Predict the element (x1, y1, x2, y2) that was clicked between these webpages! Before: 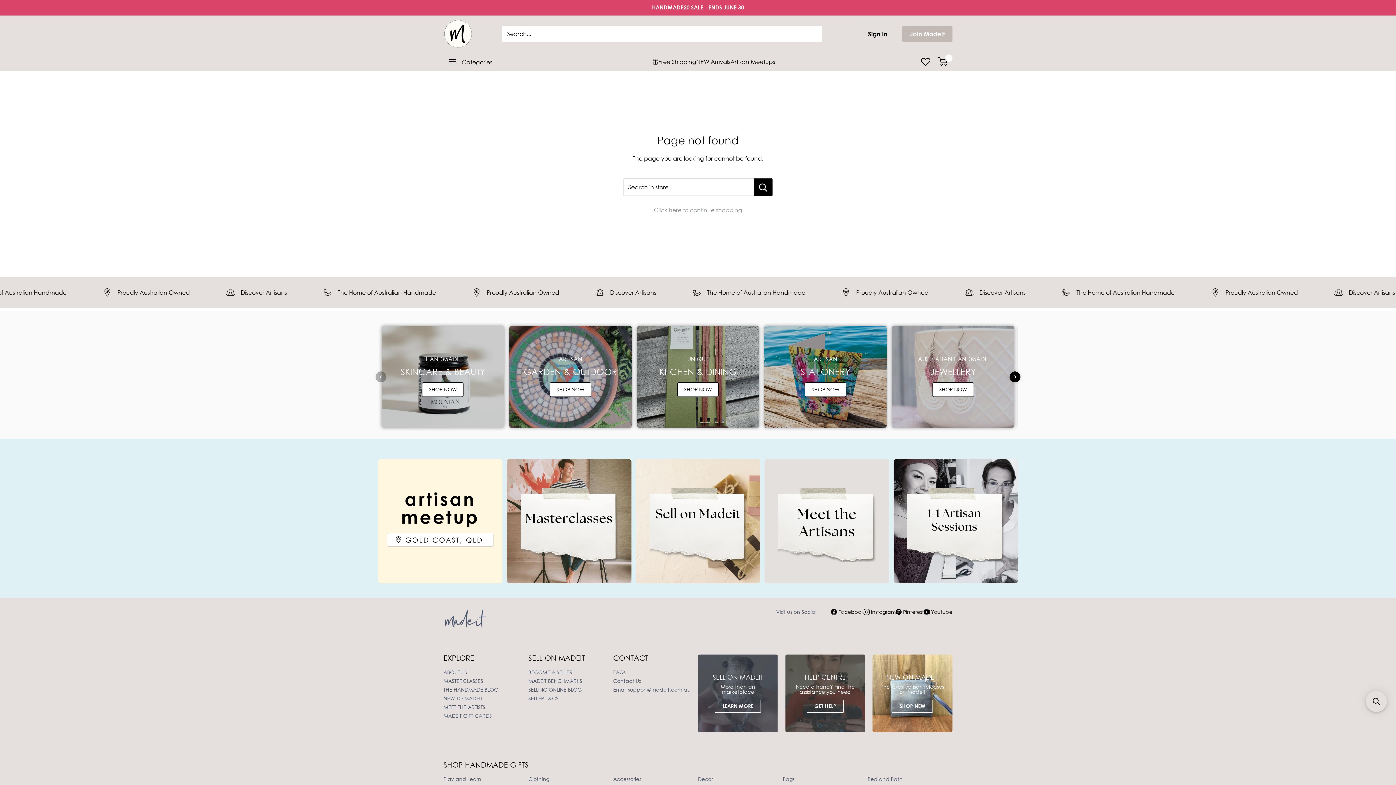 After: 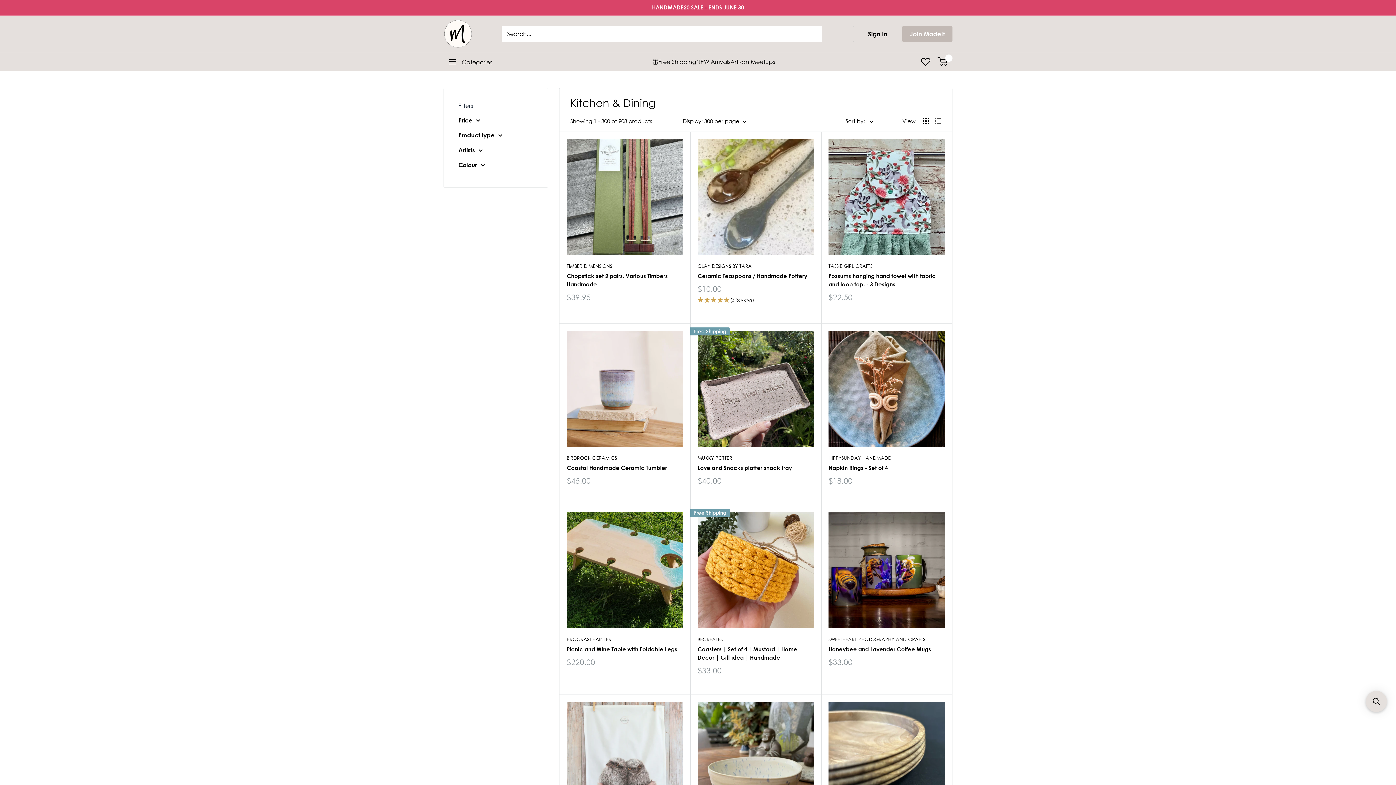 Action: label: 3 / 8 bbox: (636, 326, 759, 428)